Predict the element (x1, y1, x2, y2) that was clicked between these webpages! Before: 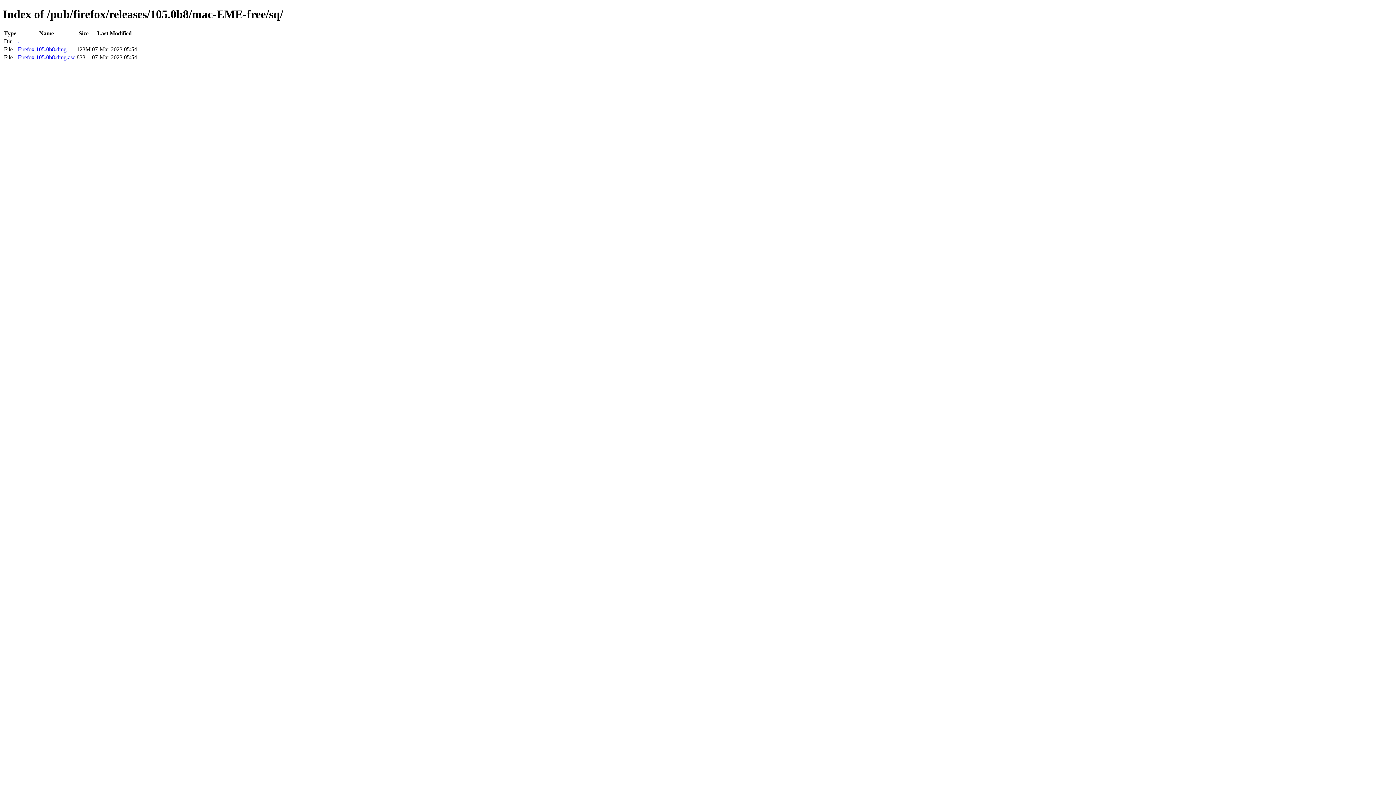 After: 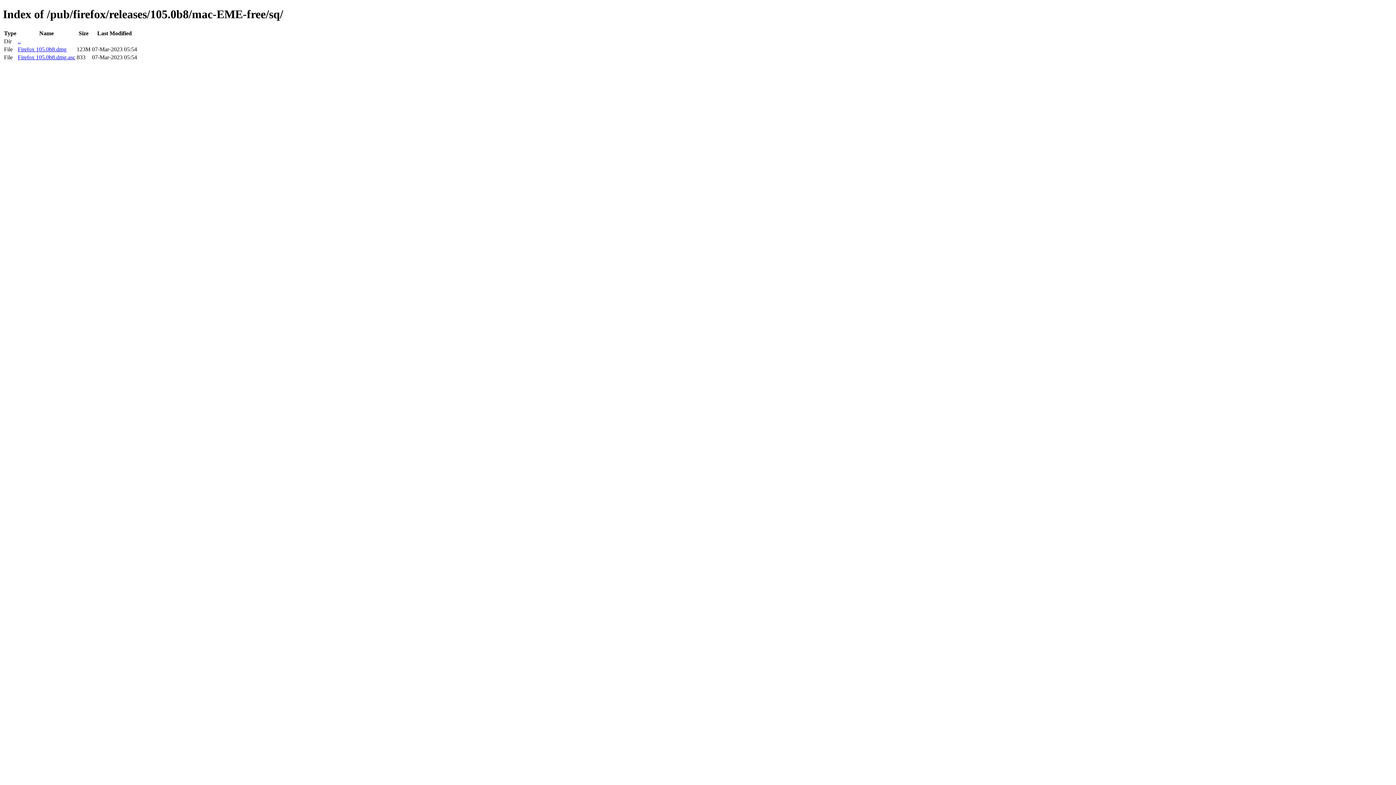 Action: label: Firefox 105.0b8.dmg bbox: (17, 46, 66, 52)